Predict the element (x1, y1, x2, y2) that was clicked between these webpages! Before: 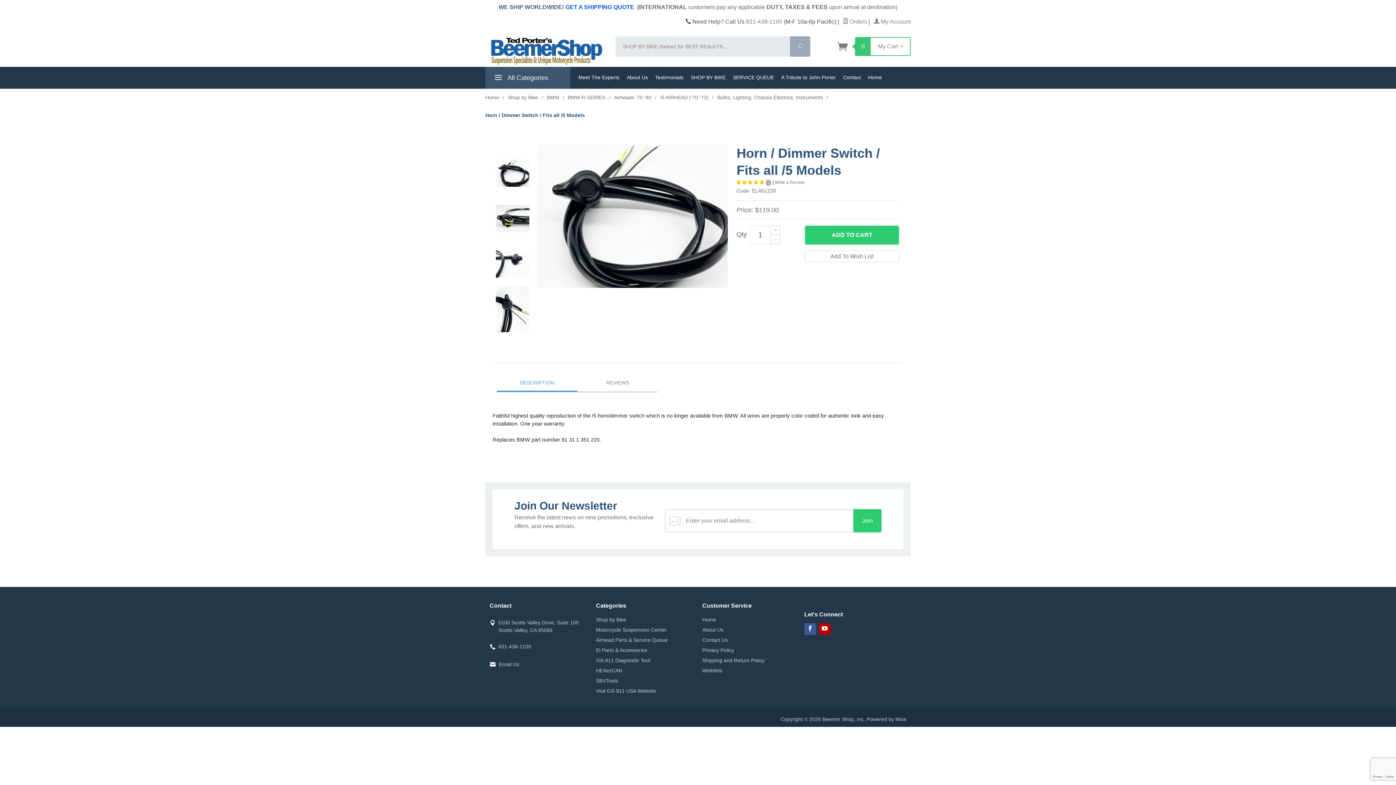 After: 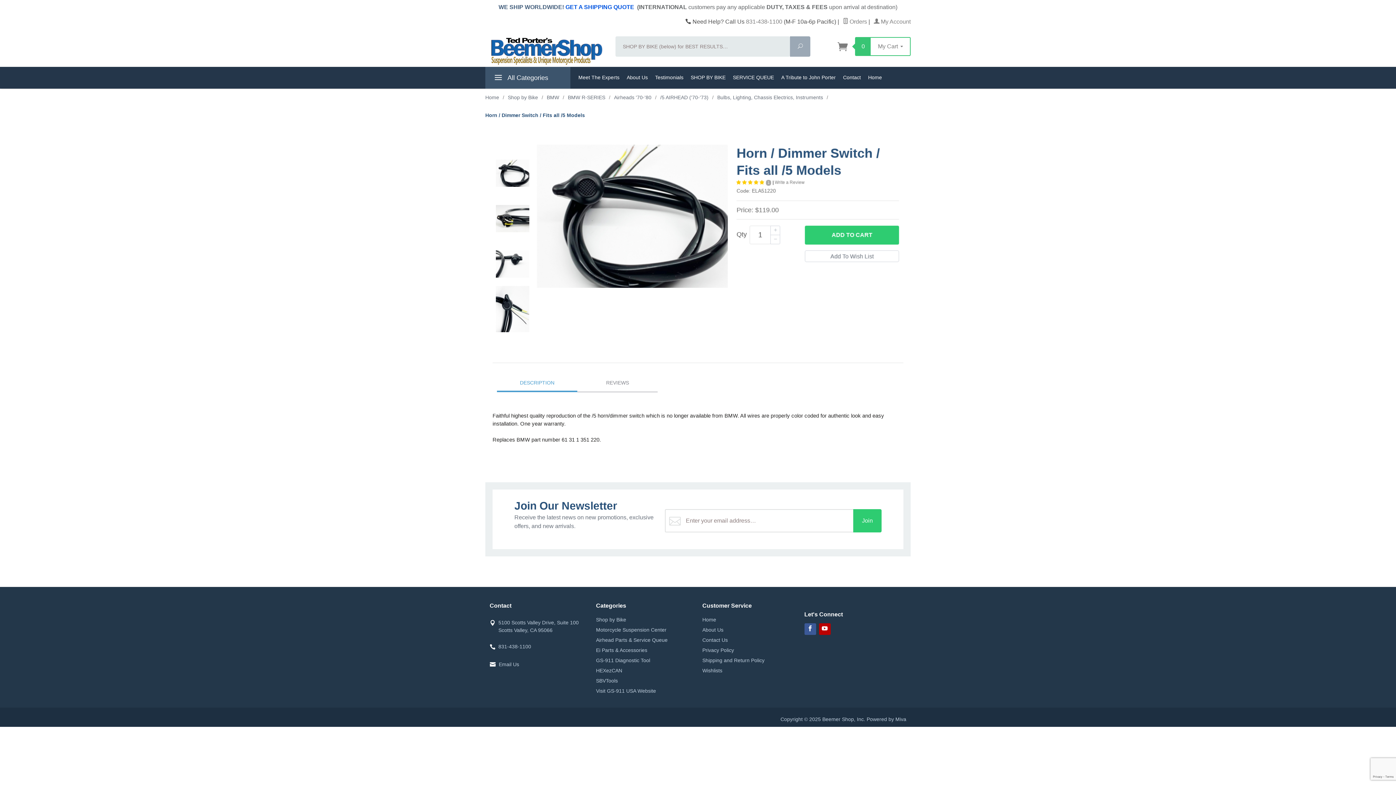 Action: bbox: (492, 66, 548, 88) label:  All Categories